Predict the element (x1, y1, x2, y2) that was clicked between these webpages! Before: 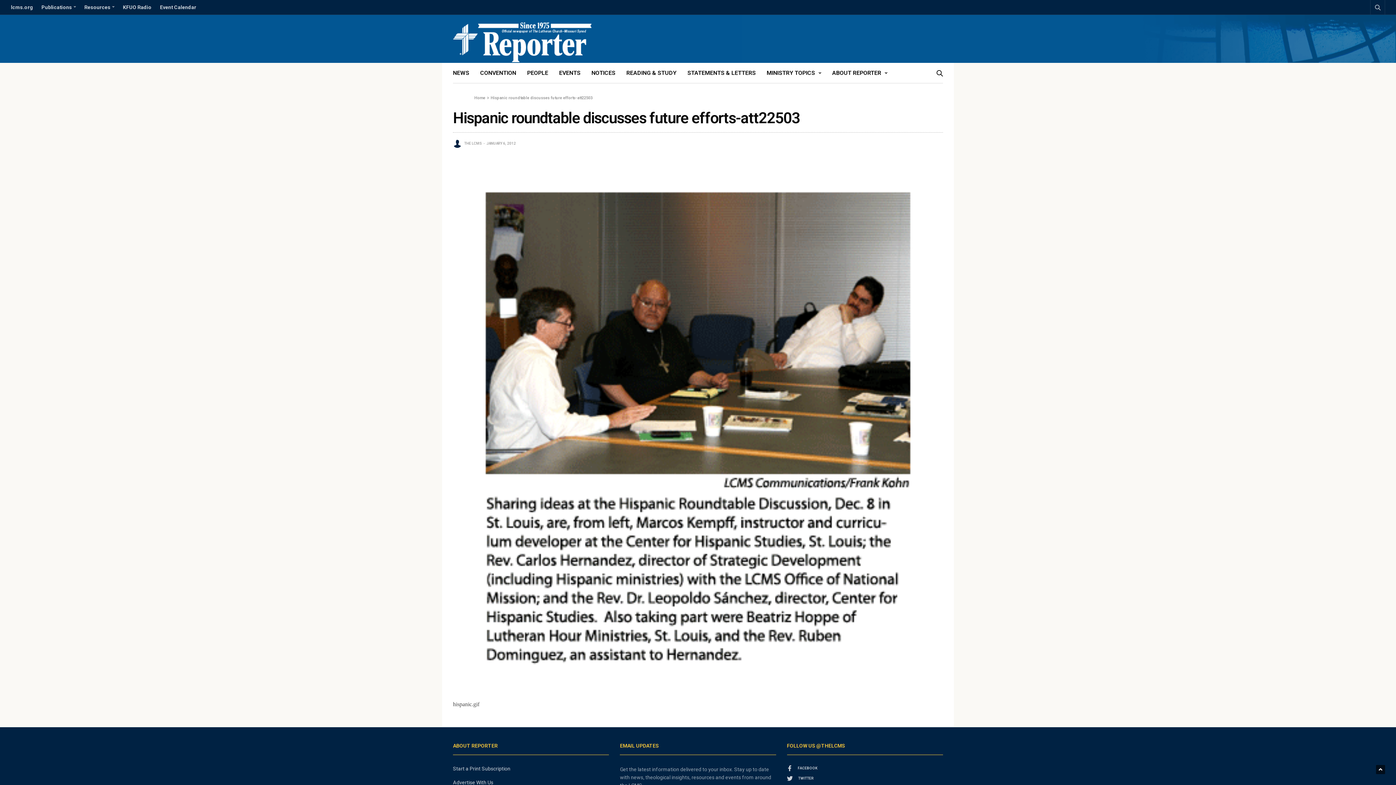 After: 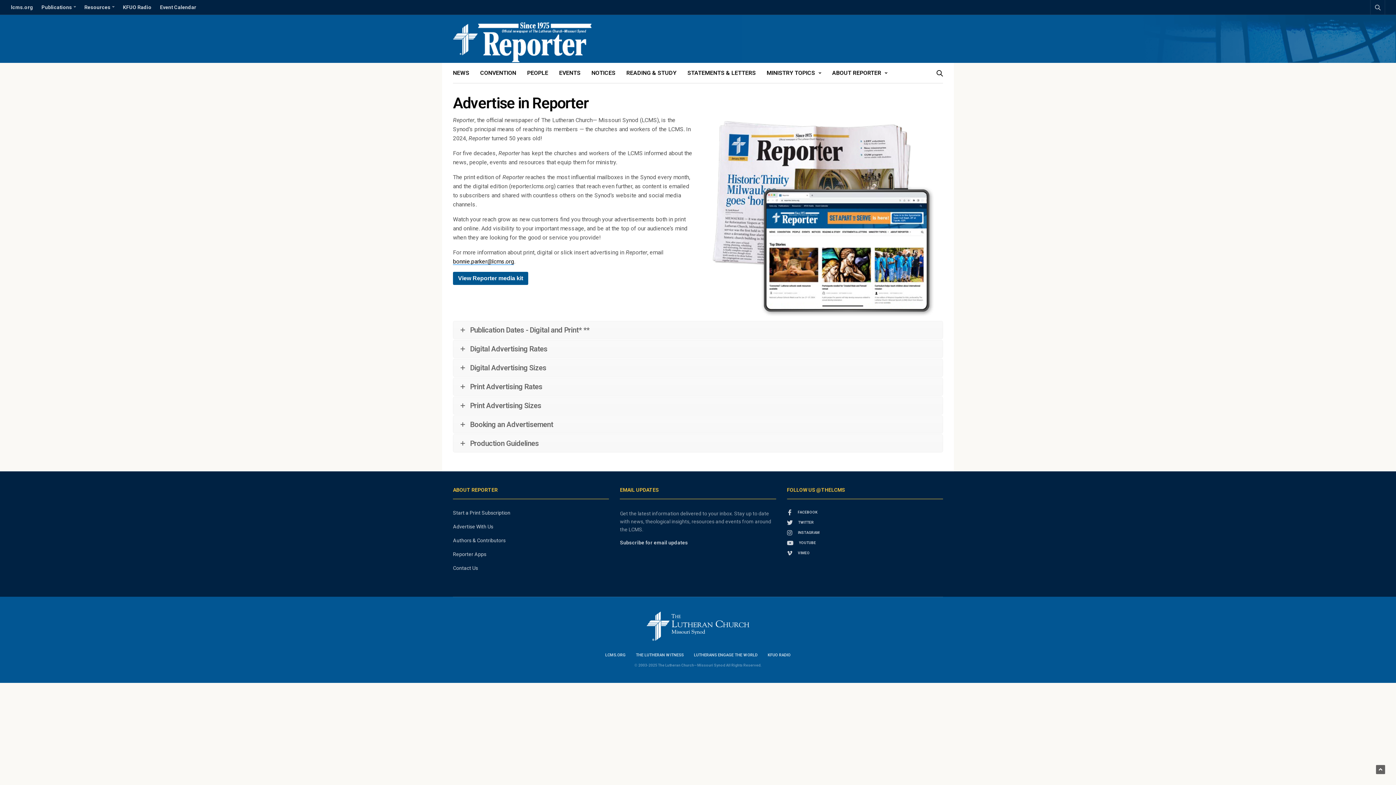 Action: bbox: (453, 779, 493, 785) label: Advertise With Us